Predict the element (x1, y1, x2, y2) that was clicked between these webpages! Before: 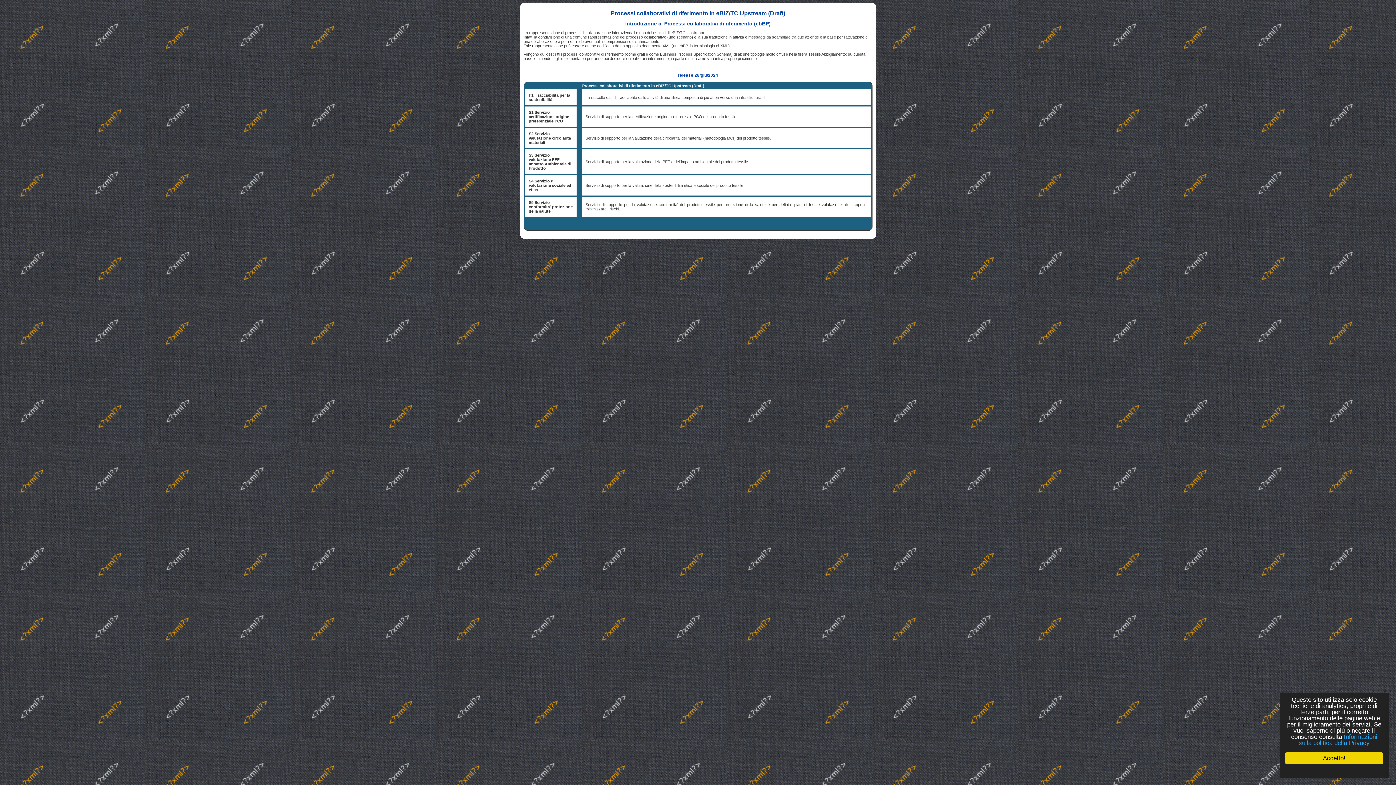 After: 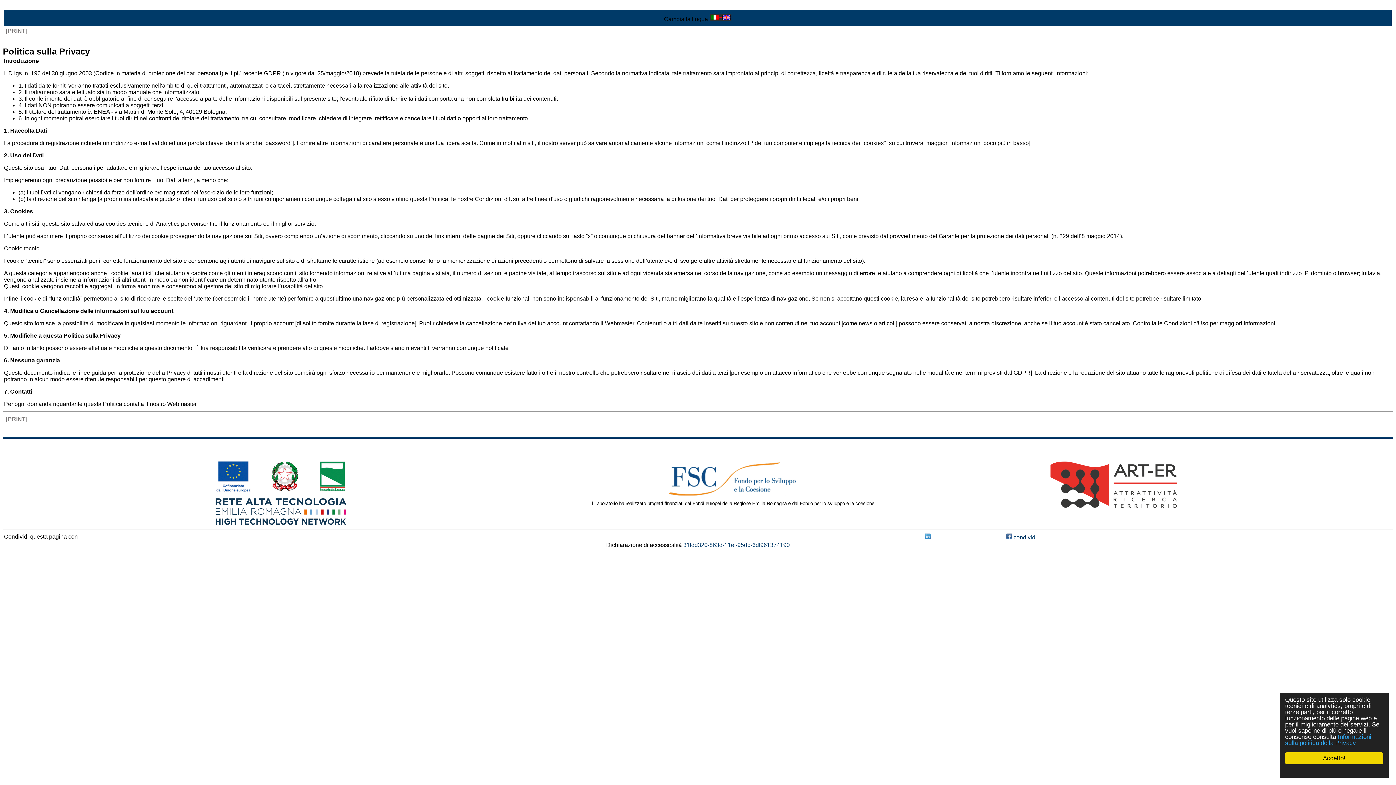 Action: label: Informazioni sulla politica della Privacy bbox: (1299, 733, 1377, 746)